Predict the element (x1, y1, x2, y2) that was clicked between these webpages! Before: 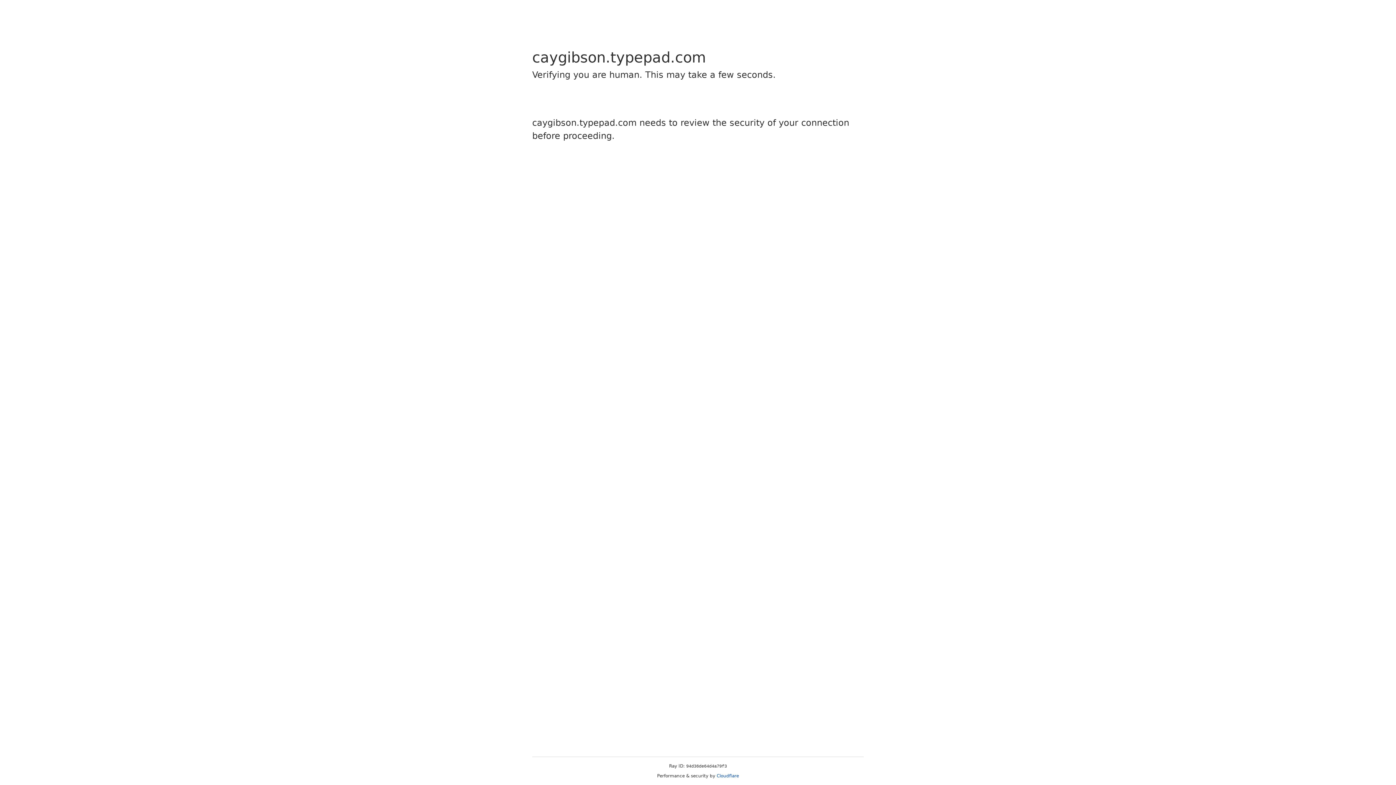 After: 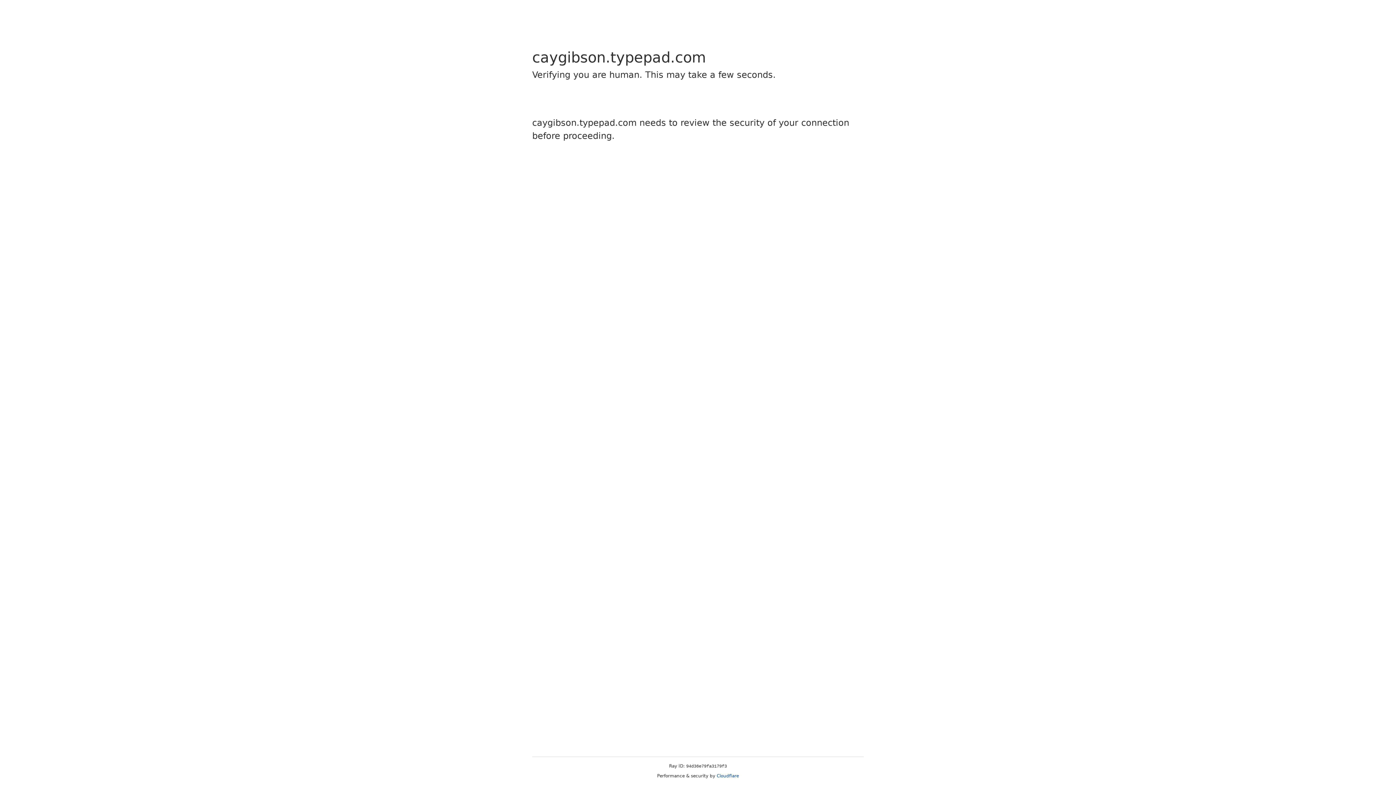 Action: label: Cloudflare bbox: (716, 773, 739, 778)